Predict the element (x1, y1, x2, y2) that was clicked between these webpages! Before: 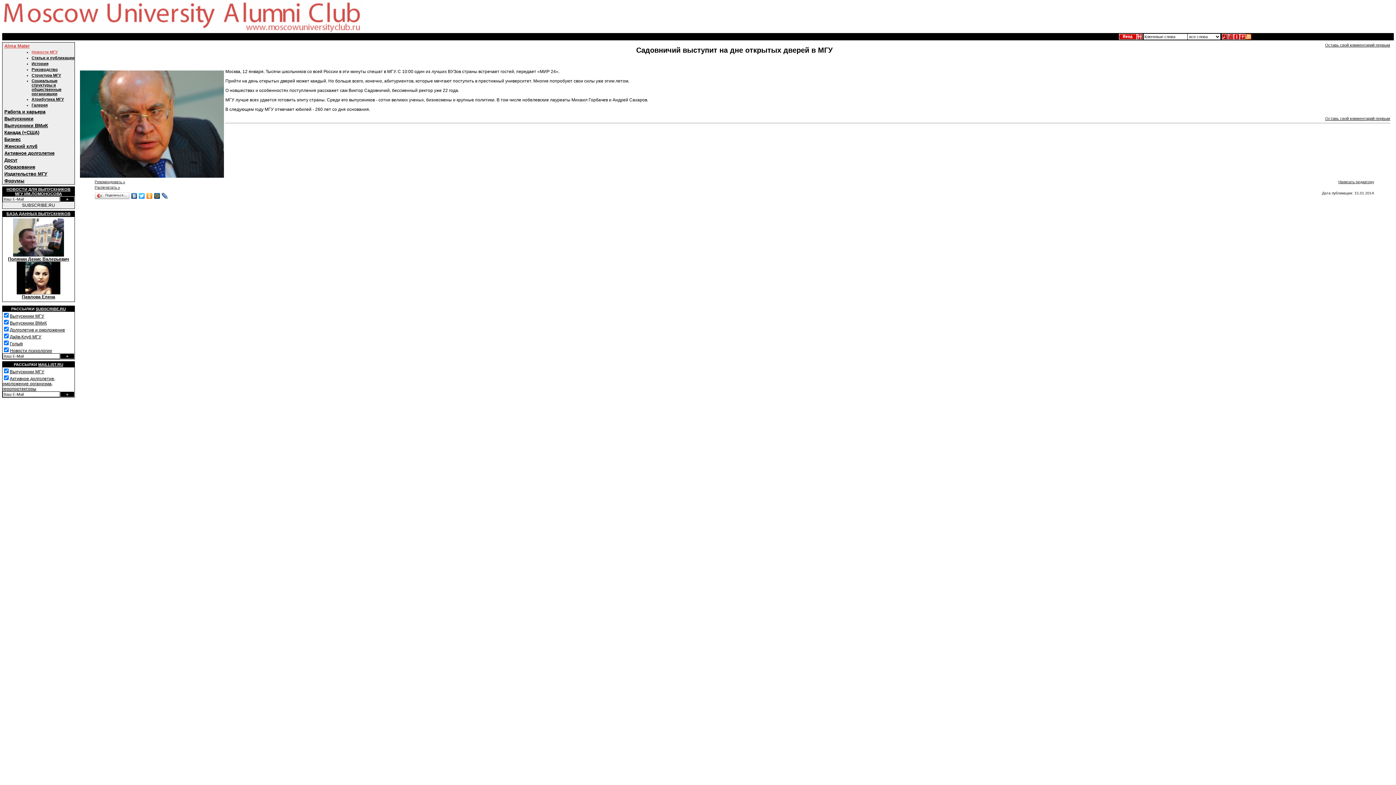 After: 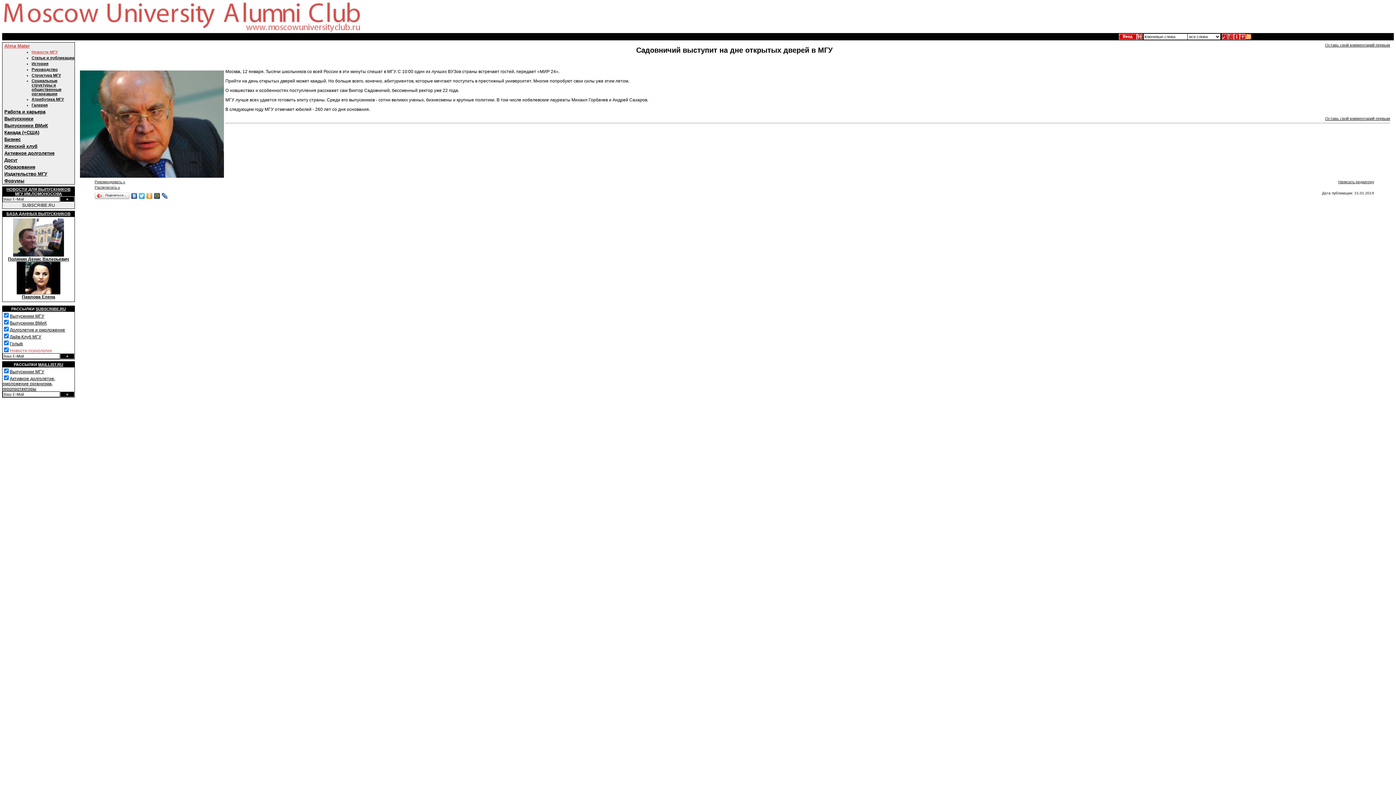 Action: label: Новости психологии bbox: (9, 348, 52, 353)